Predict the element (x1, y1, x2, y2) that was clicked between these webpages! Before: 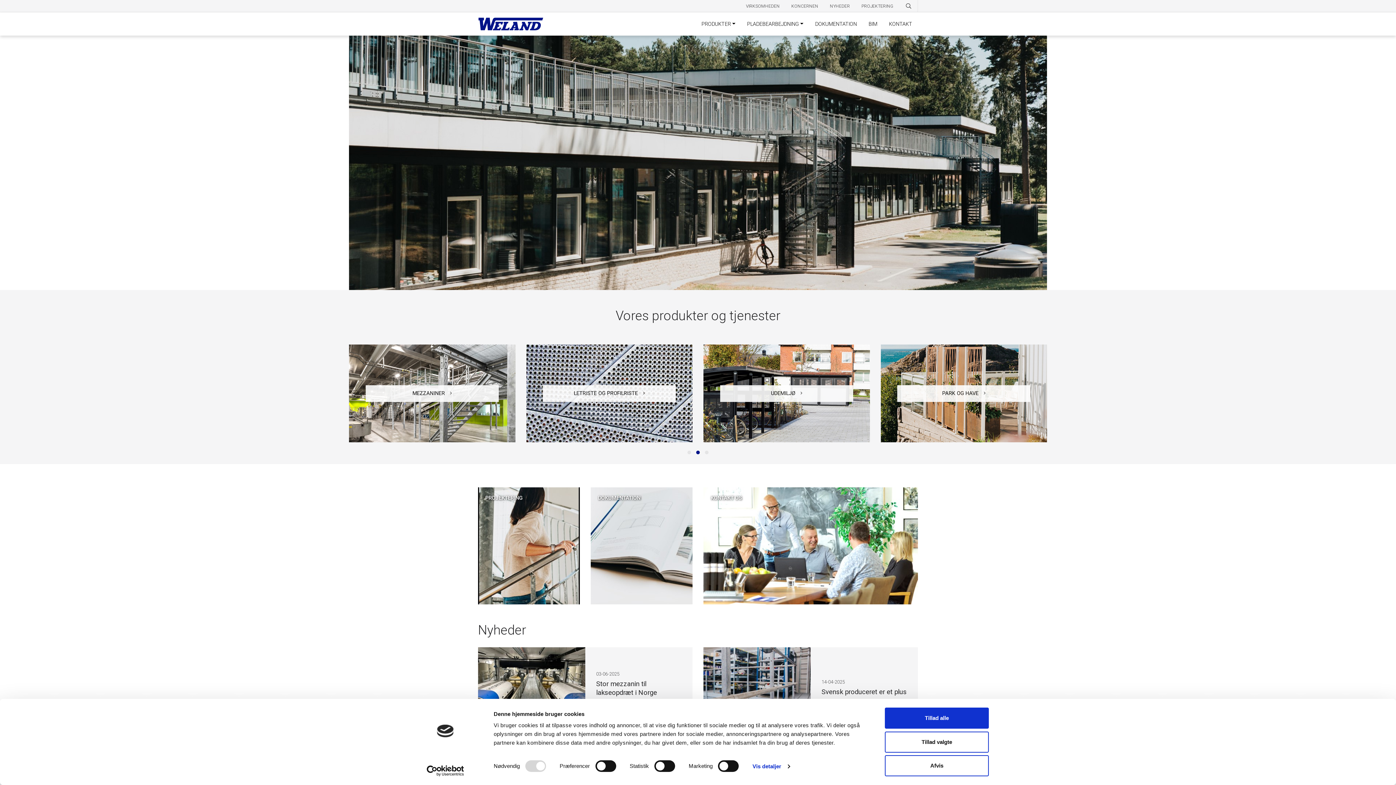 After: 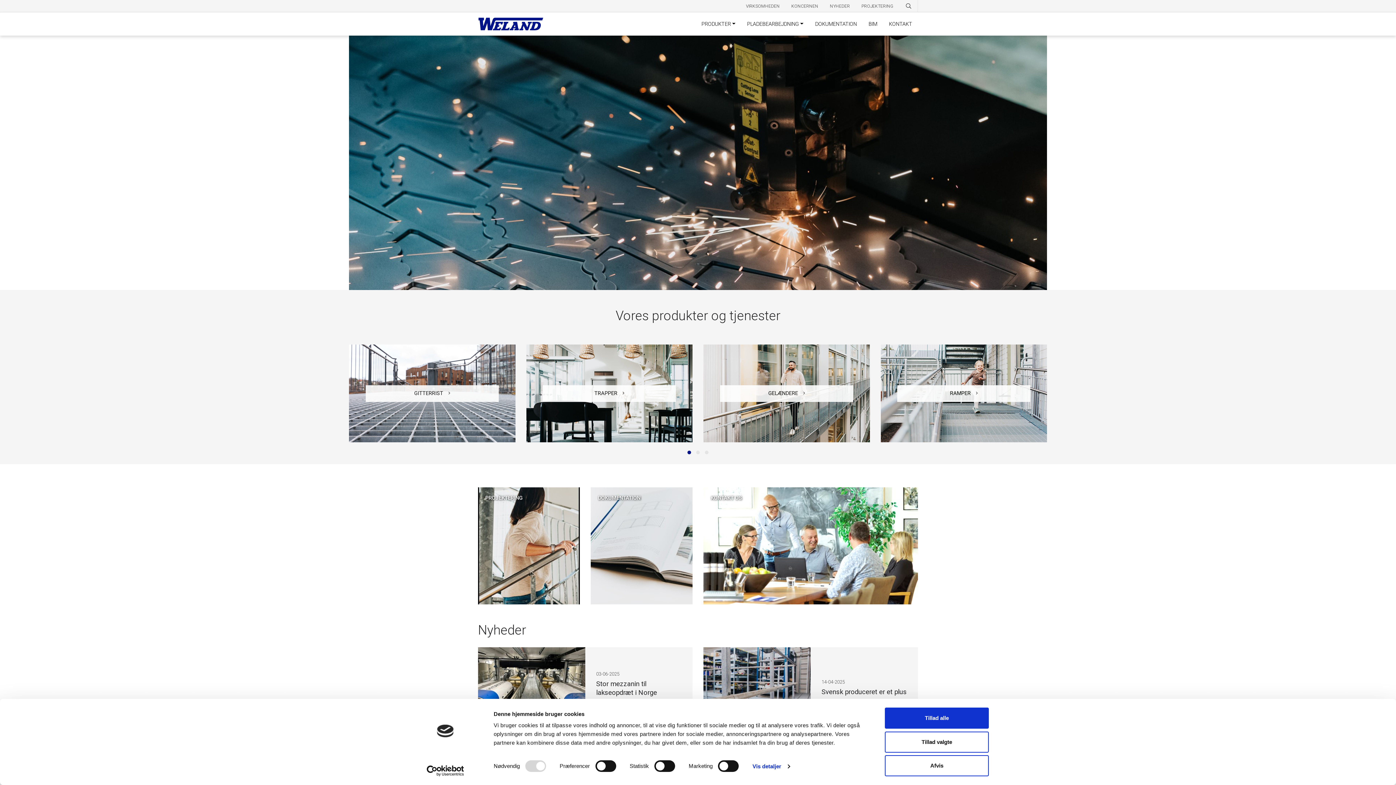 Action: bbox: (685, 449, 693, 456)